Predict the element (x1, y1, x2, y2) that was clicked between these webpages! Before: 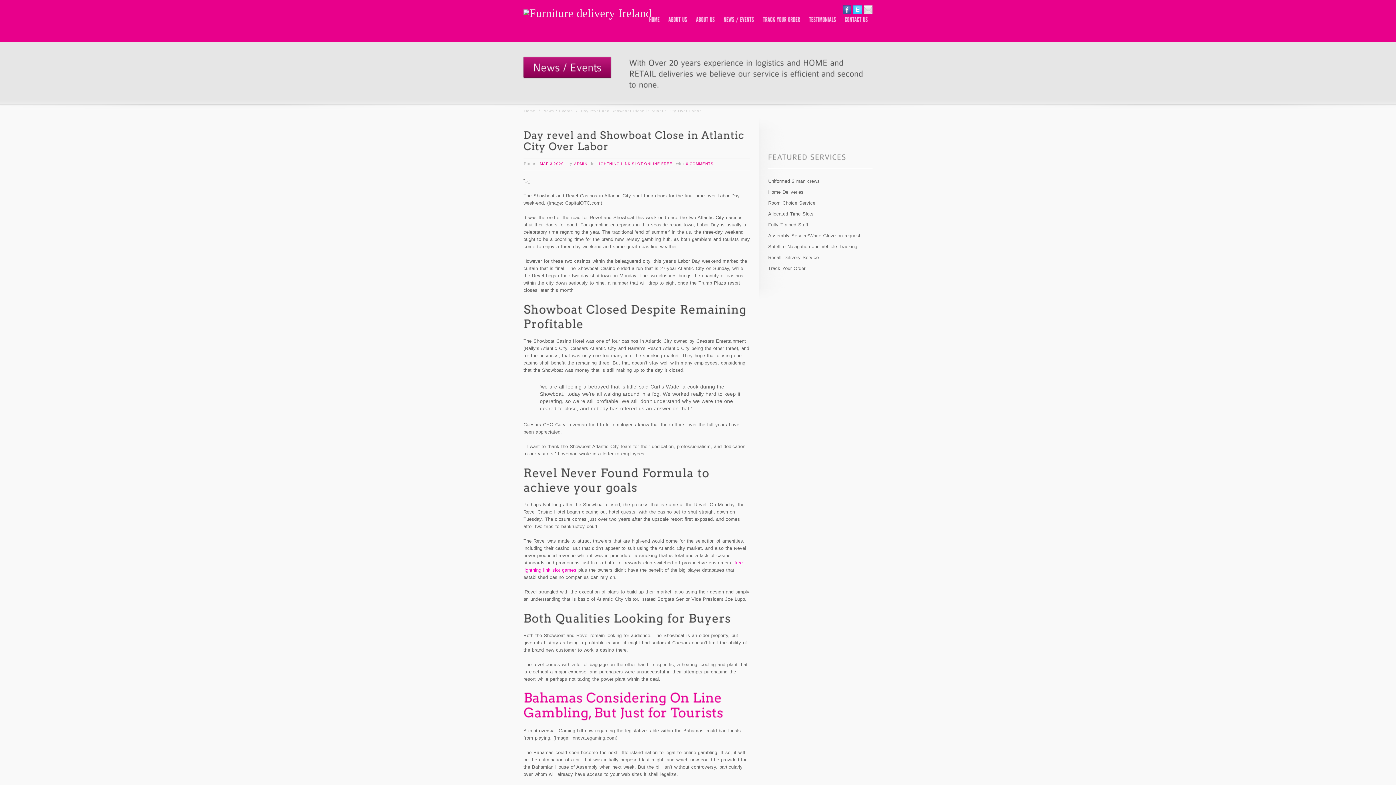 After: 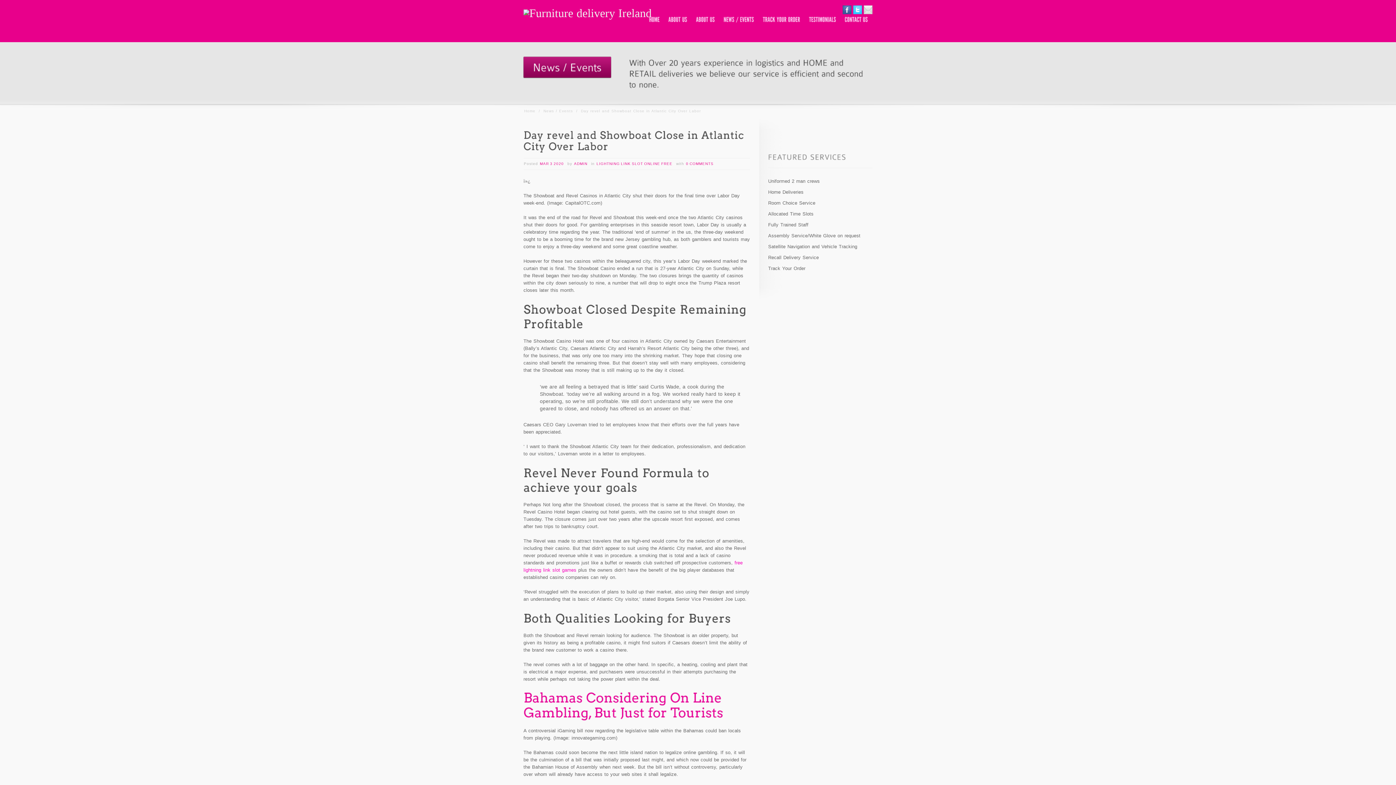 Action: bbox: (645, 10, 664, 29) label: HOME